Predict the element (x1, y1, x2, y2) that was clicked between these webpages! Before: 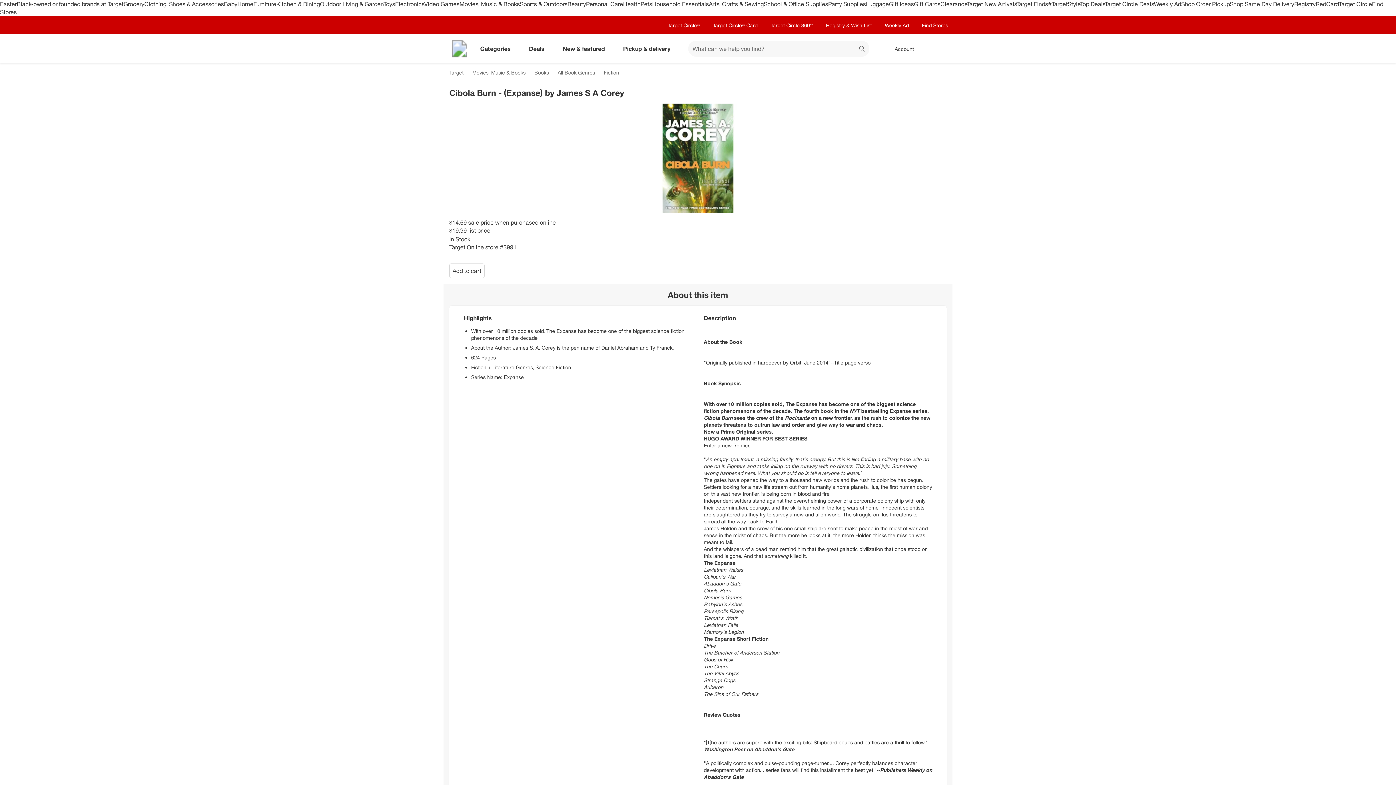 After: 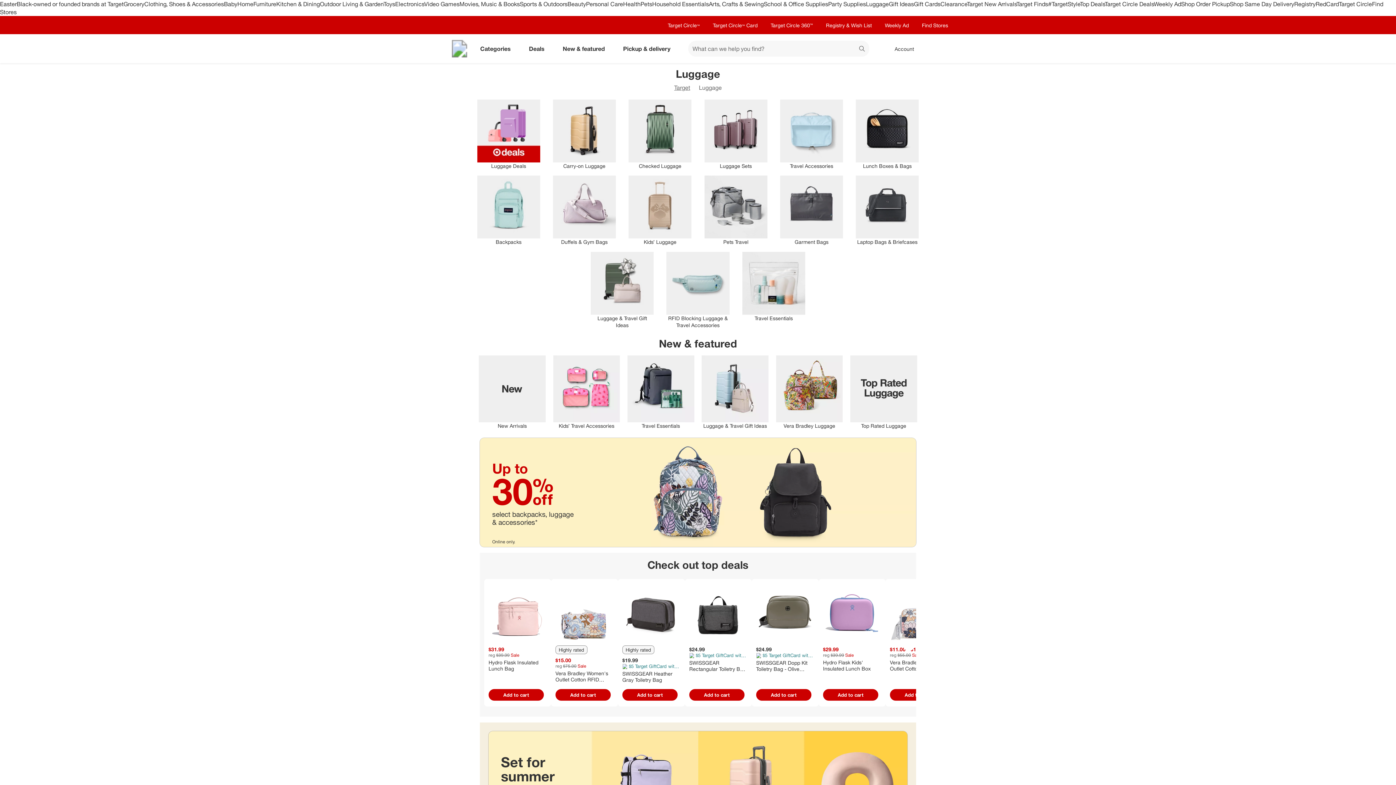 Action: label: Luggage bbox: (866, 0, 889, 7)